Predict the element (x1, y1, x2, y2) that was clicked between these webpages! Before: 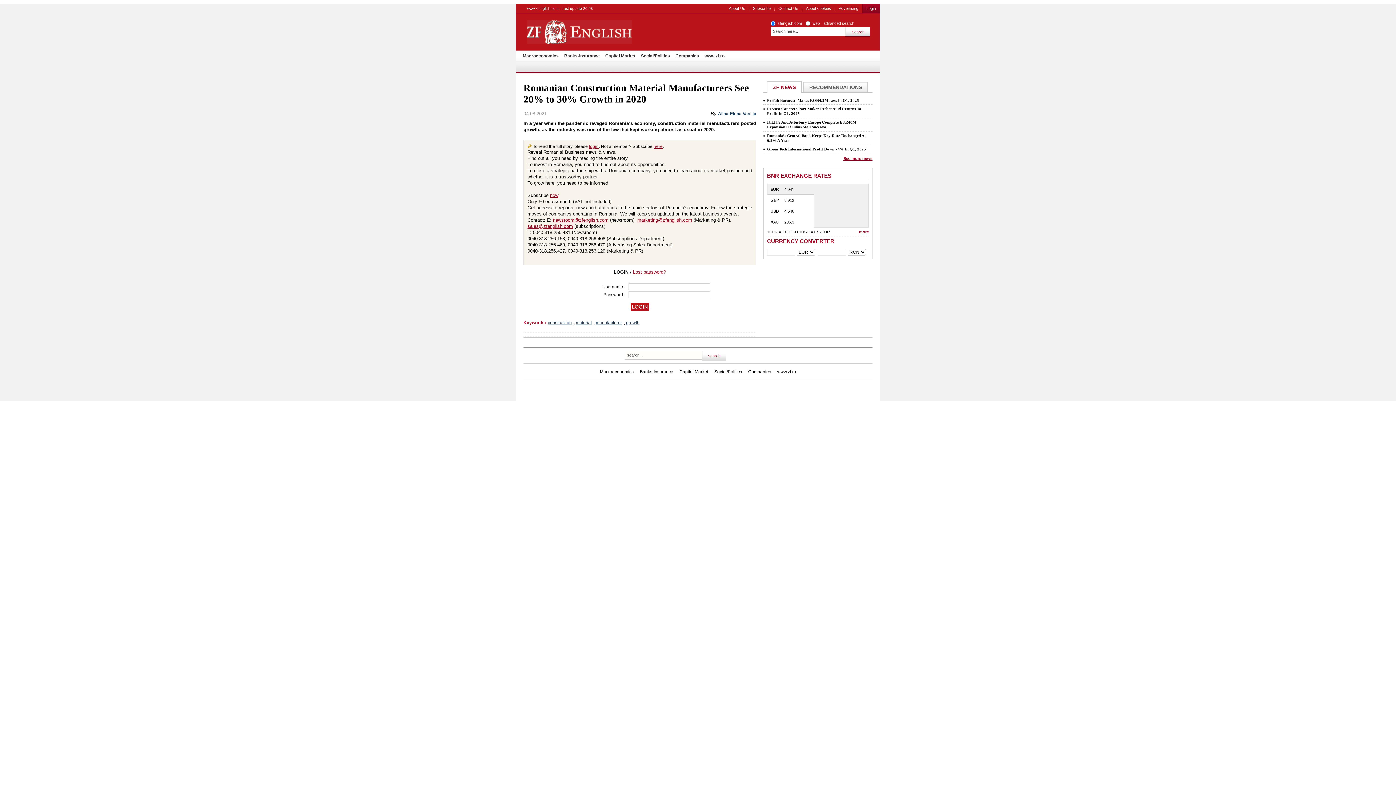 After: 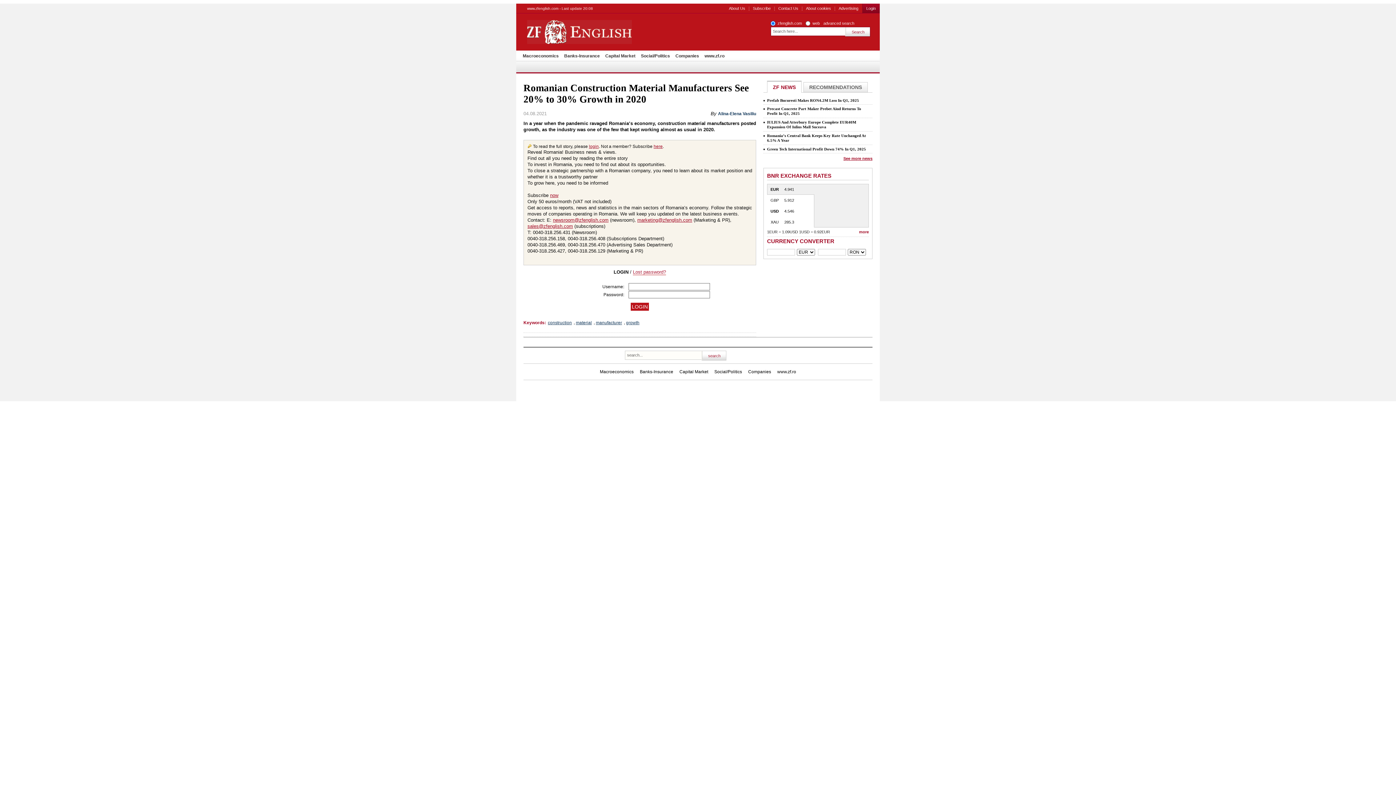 Action: bbox: (767, 80, 801, 92) label: ZF NEWS